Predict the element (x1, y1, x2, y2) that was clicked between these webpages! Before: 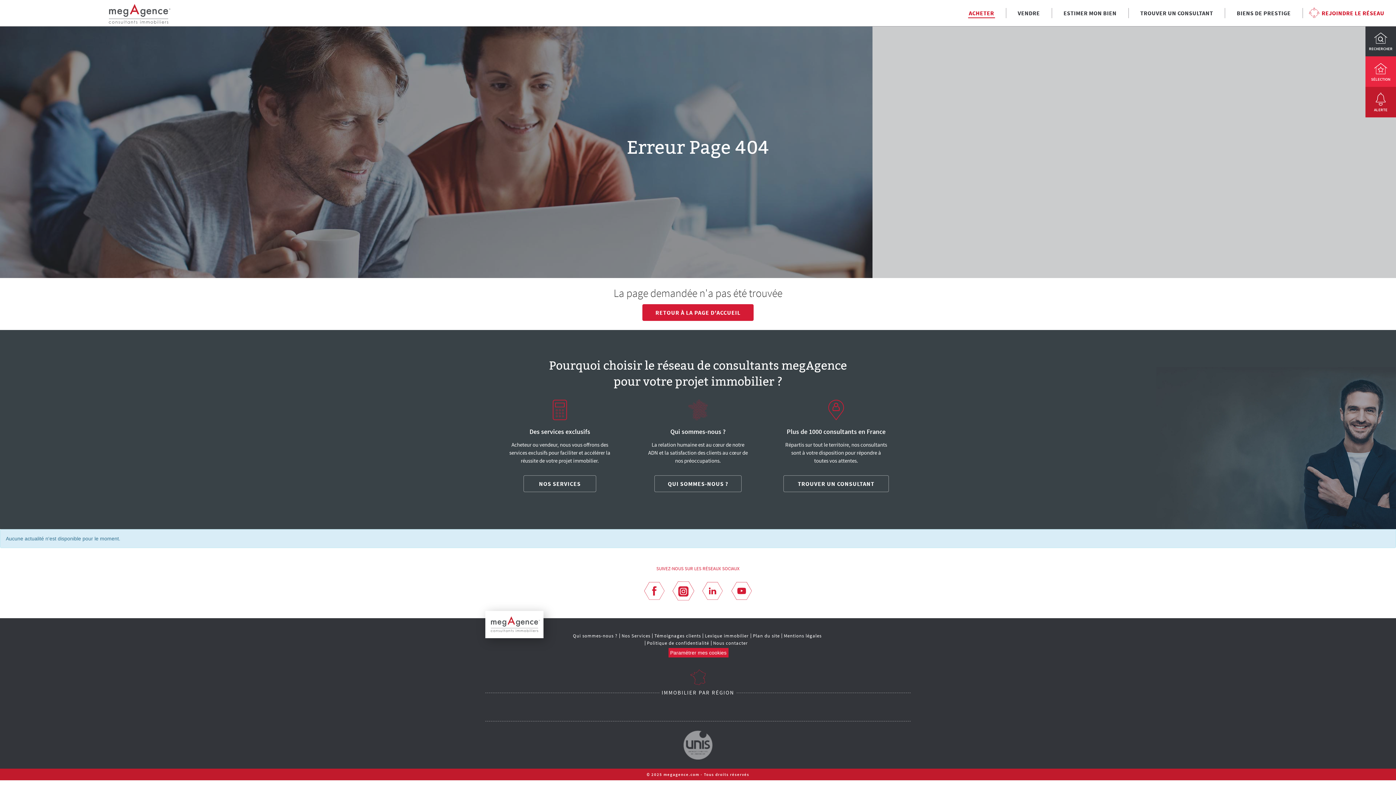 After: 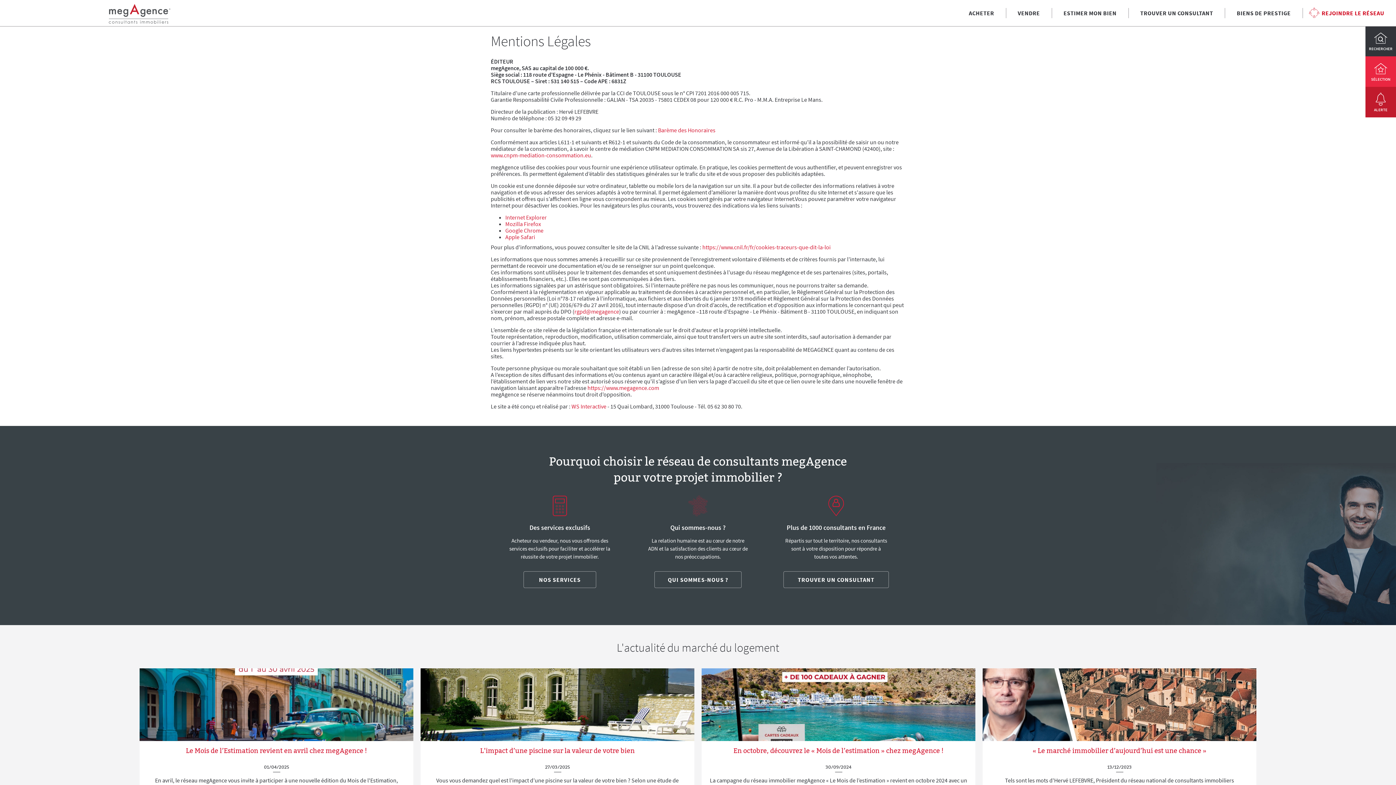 Action: label: Mentions légales bbox: (782, 633, 823, 638)